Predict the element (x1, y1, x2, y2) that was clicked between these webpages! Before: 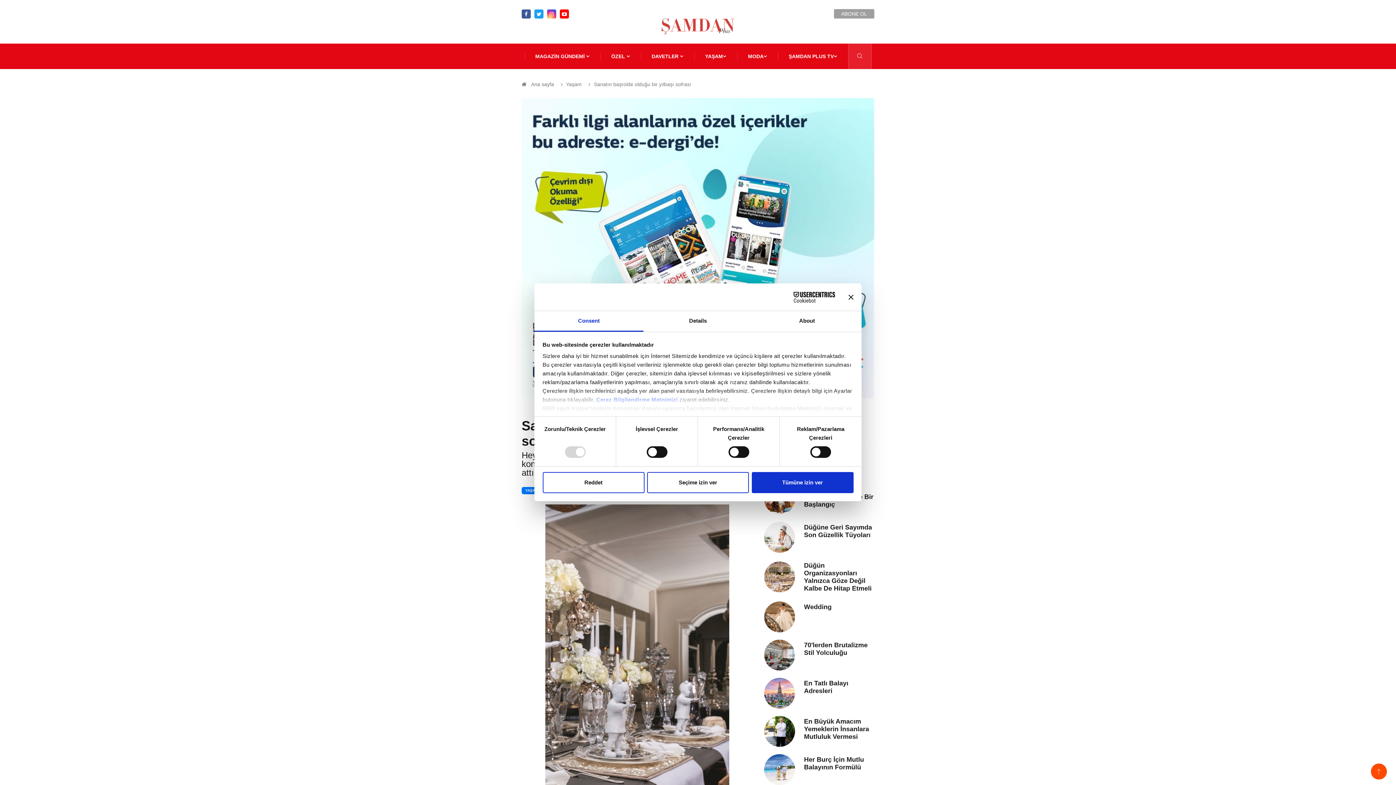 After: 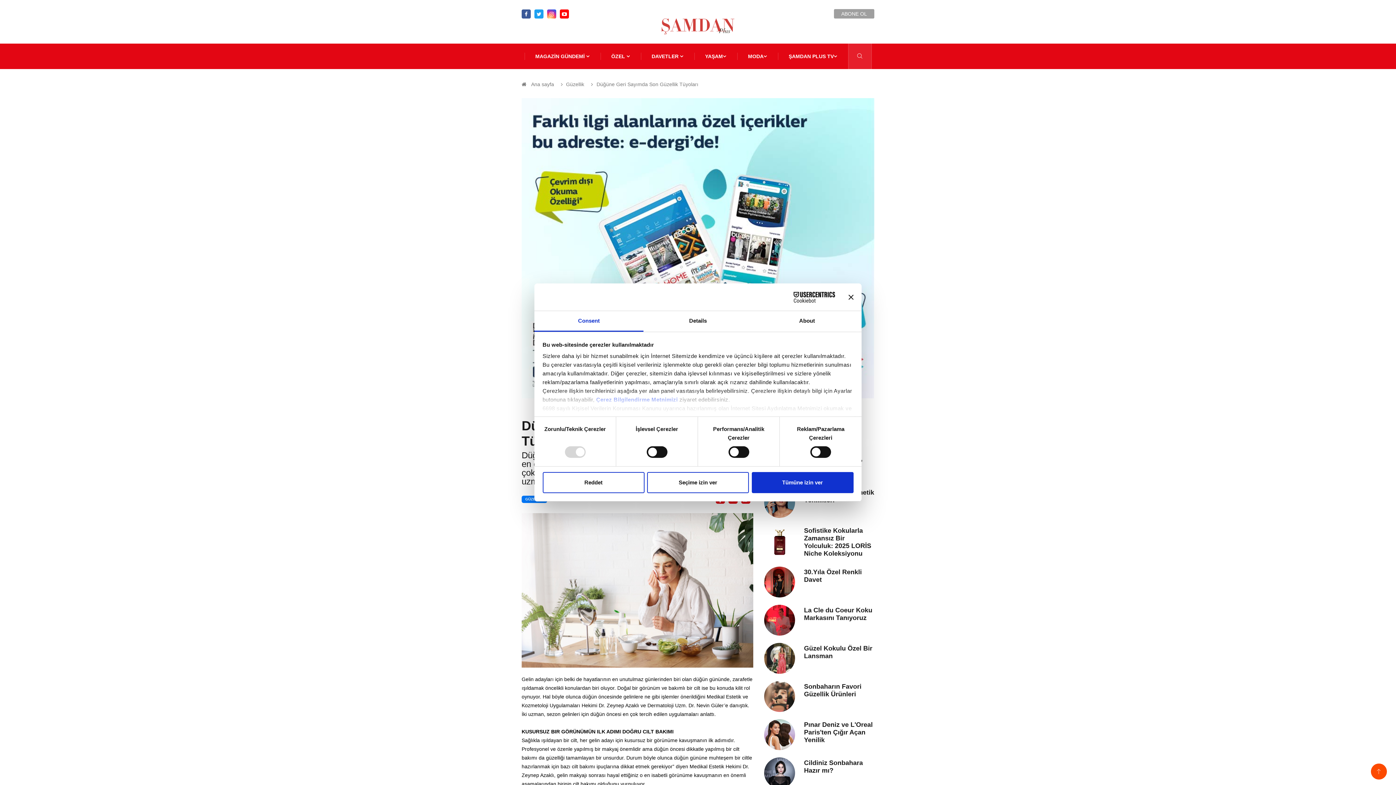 Action: bbox: (764, 522, 795, 553)